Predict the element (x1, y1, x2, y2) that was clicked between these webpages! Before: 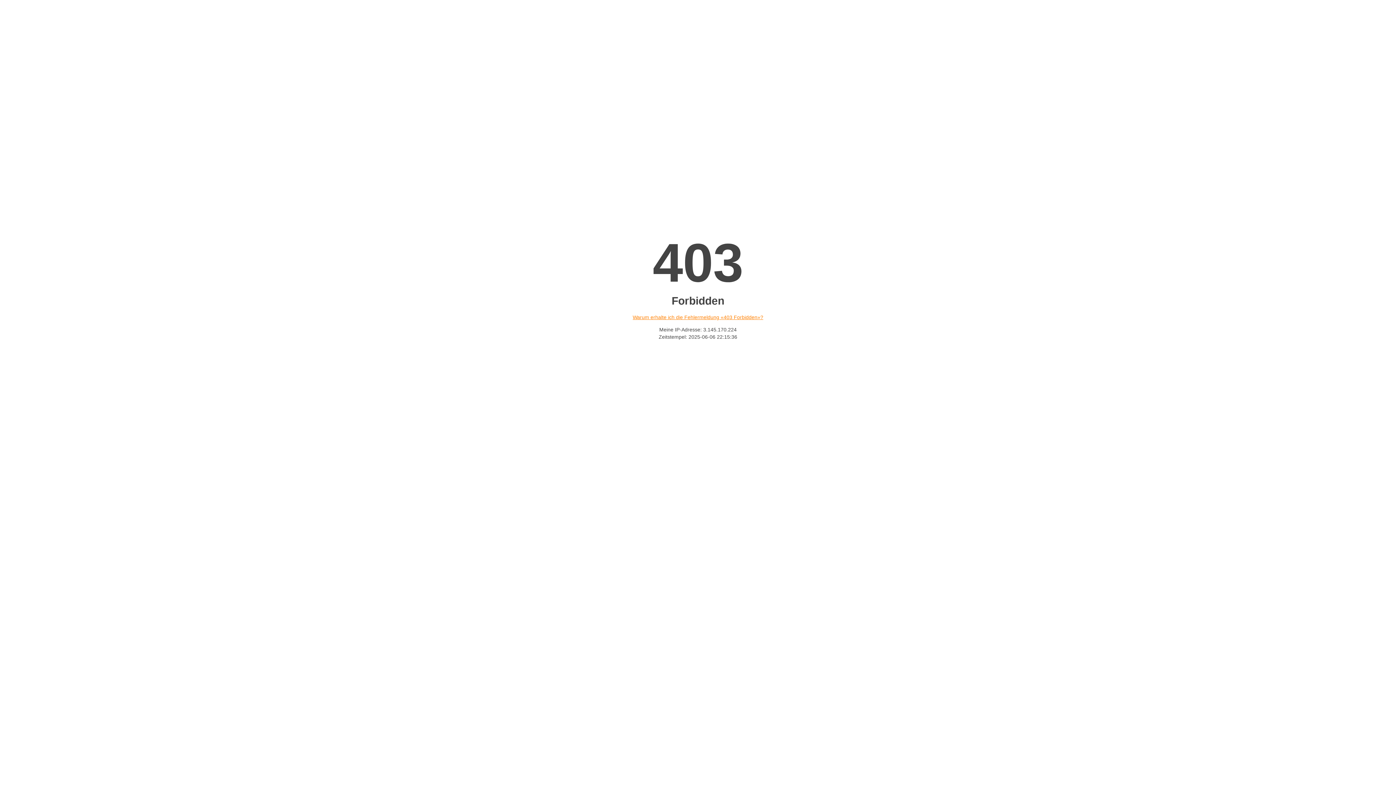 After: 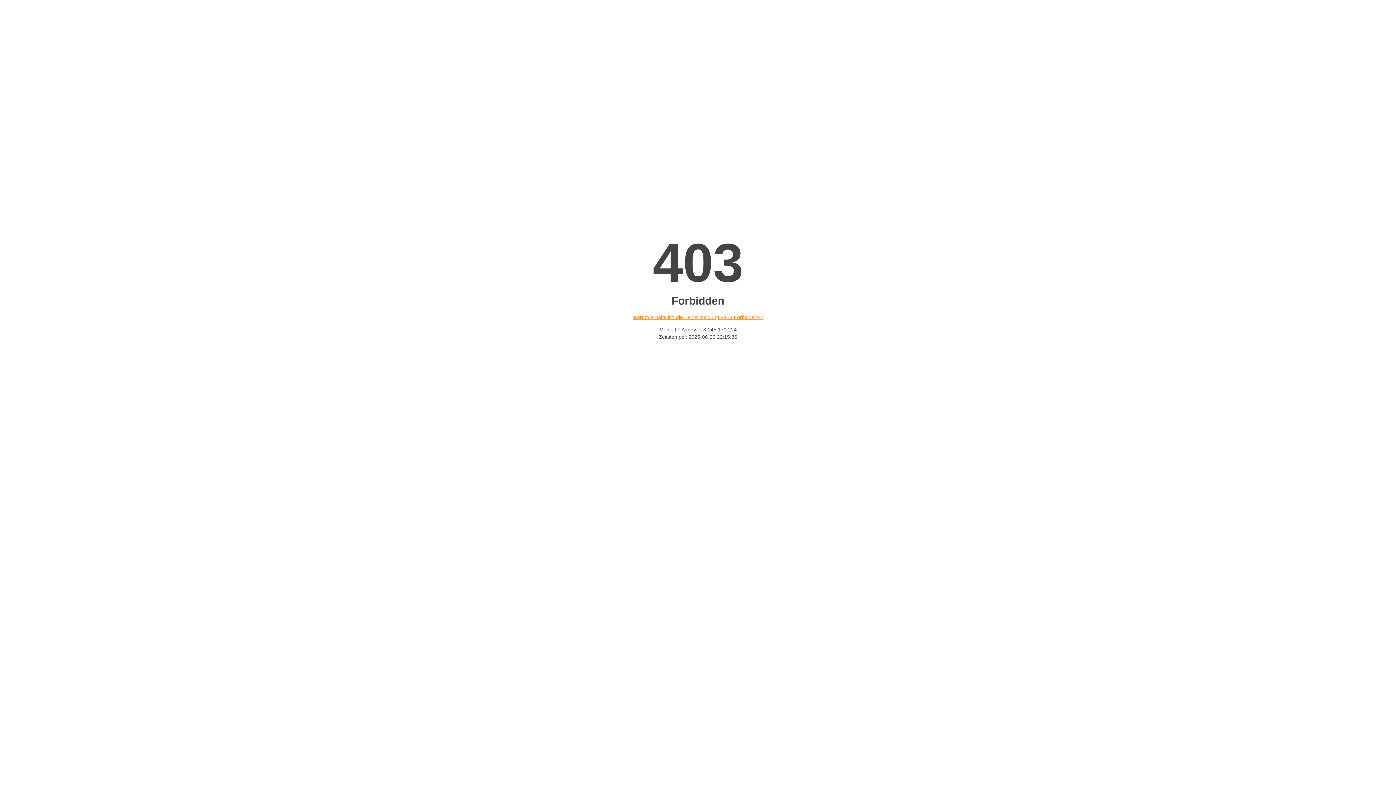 Action: label: Warum erhalte ich die Fehlermeldung «403 Forbidden»? bbox: (632, 314, 763, 320)